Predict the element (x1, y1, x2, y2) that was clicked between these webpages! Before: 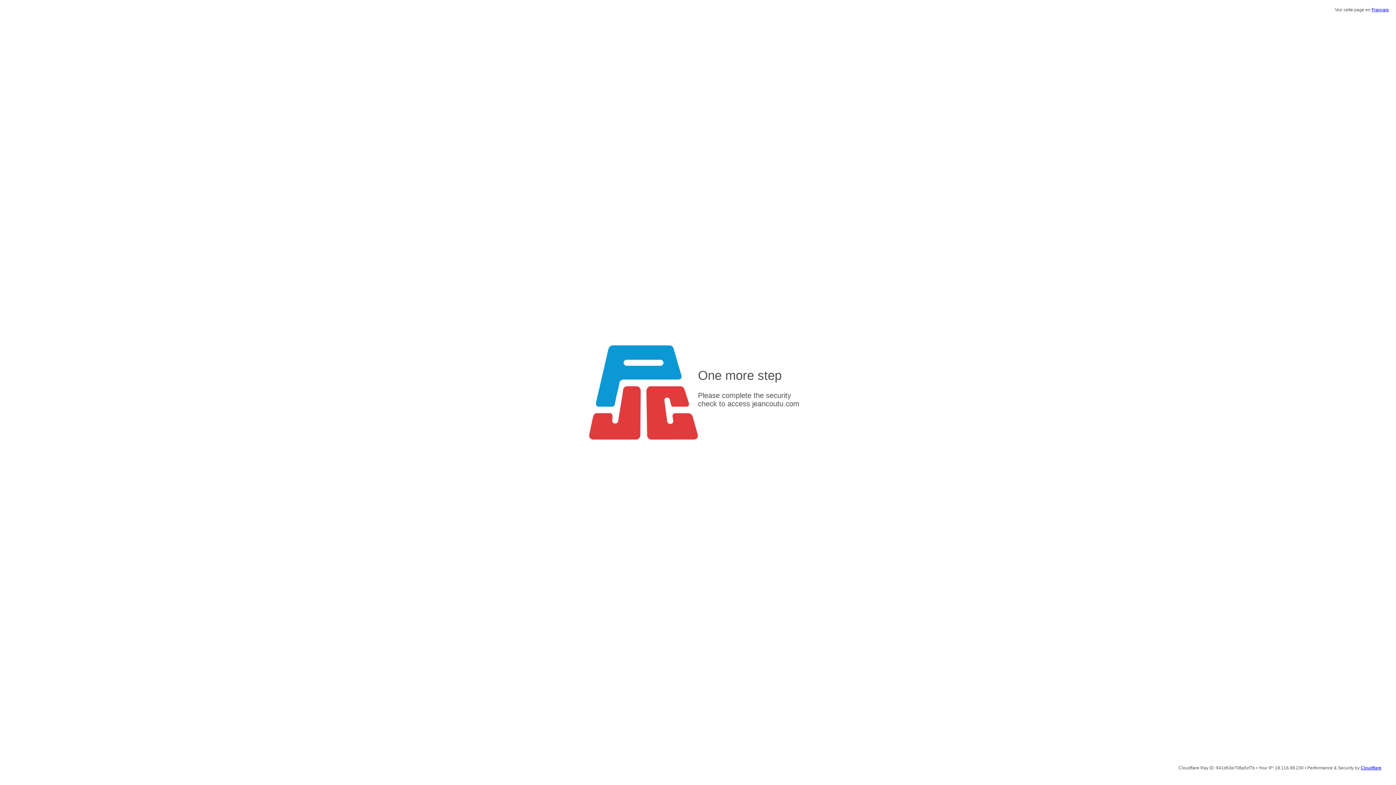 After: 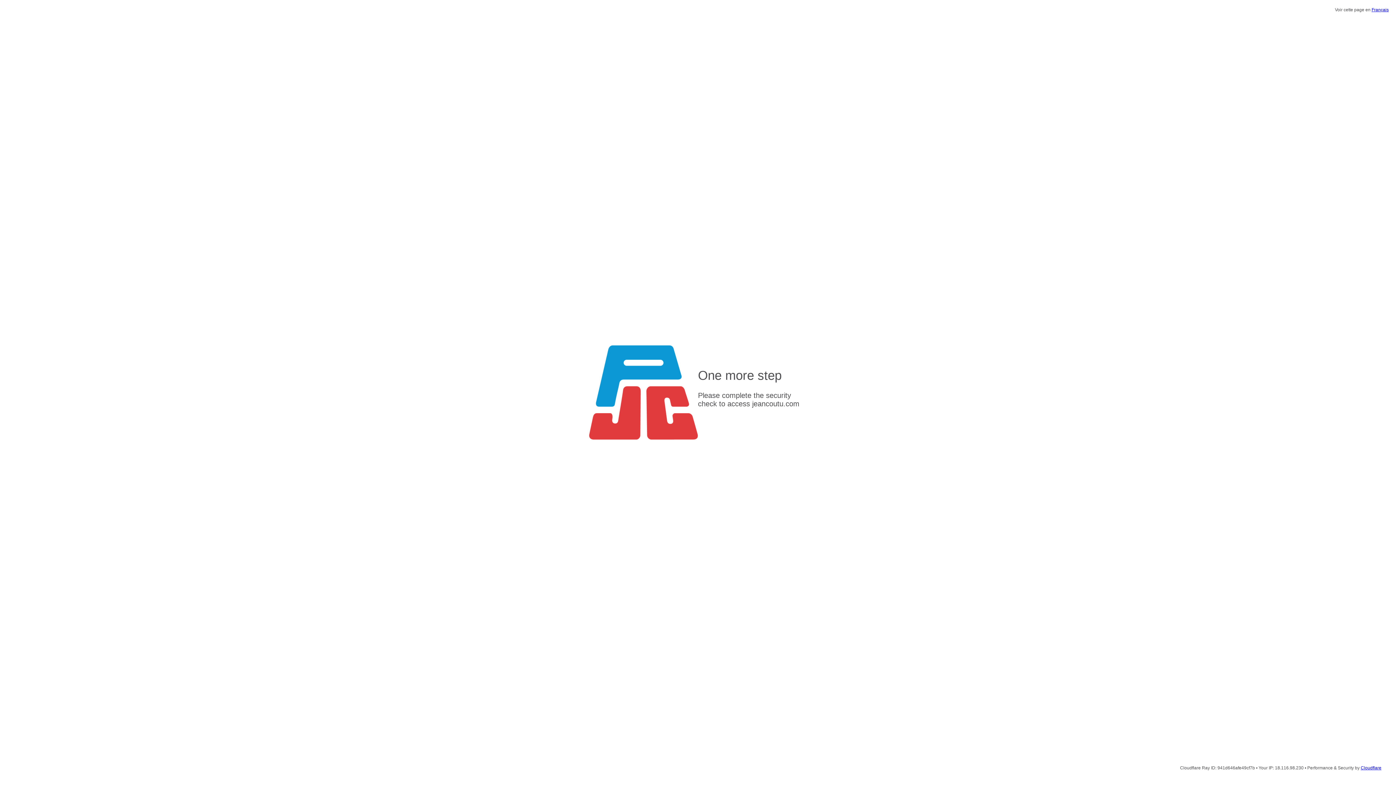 Action: label: Français bbox: (1372, 7, 1389, 12)